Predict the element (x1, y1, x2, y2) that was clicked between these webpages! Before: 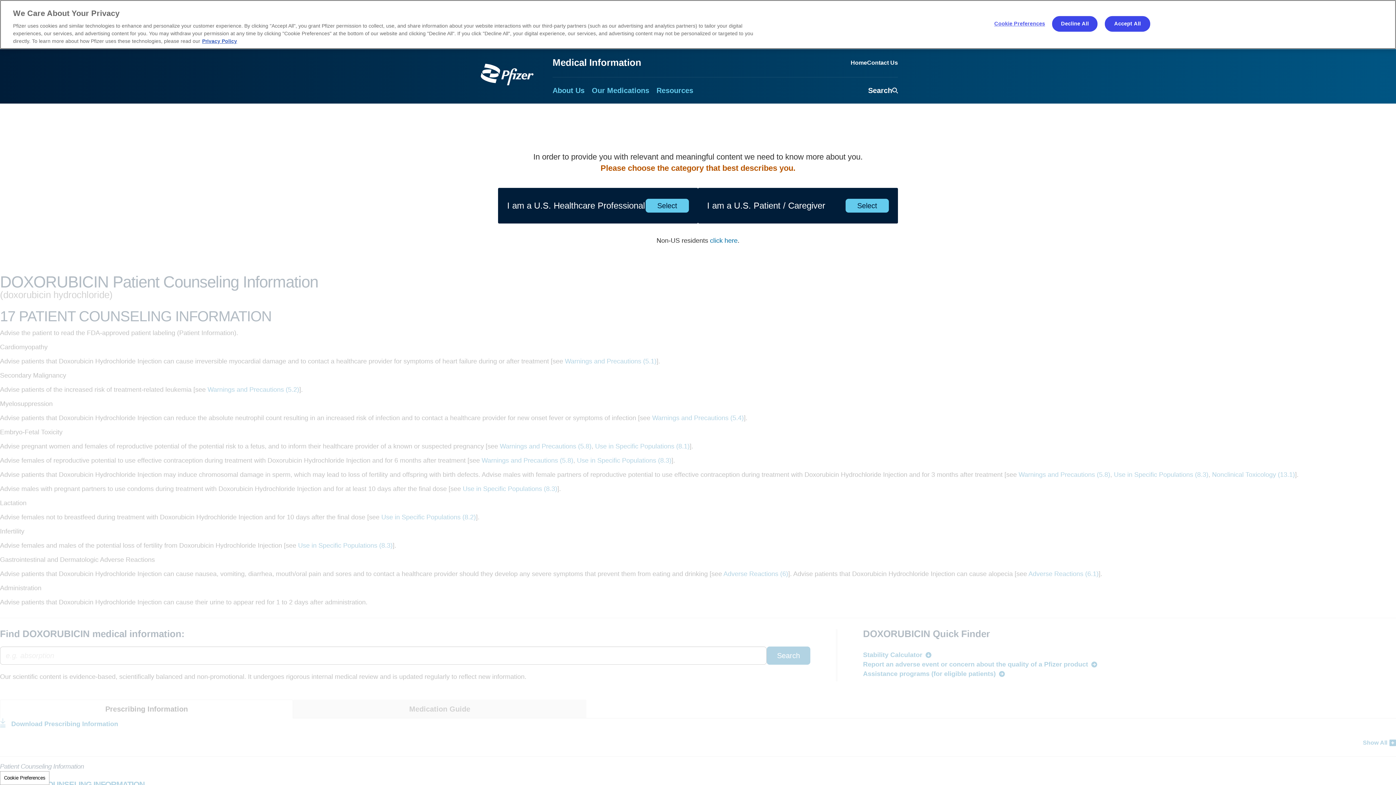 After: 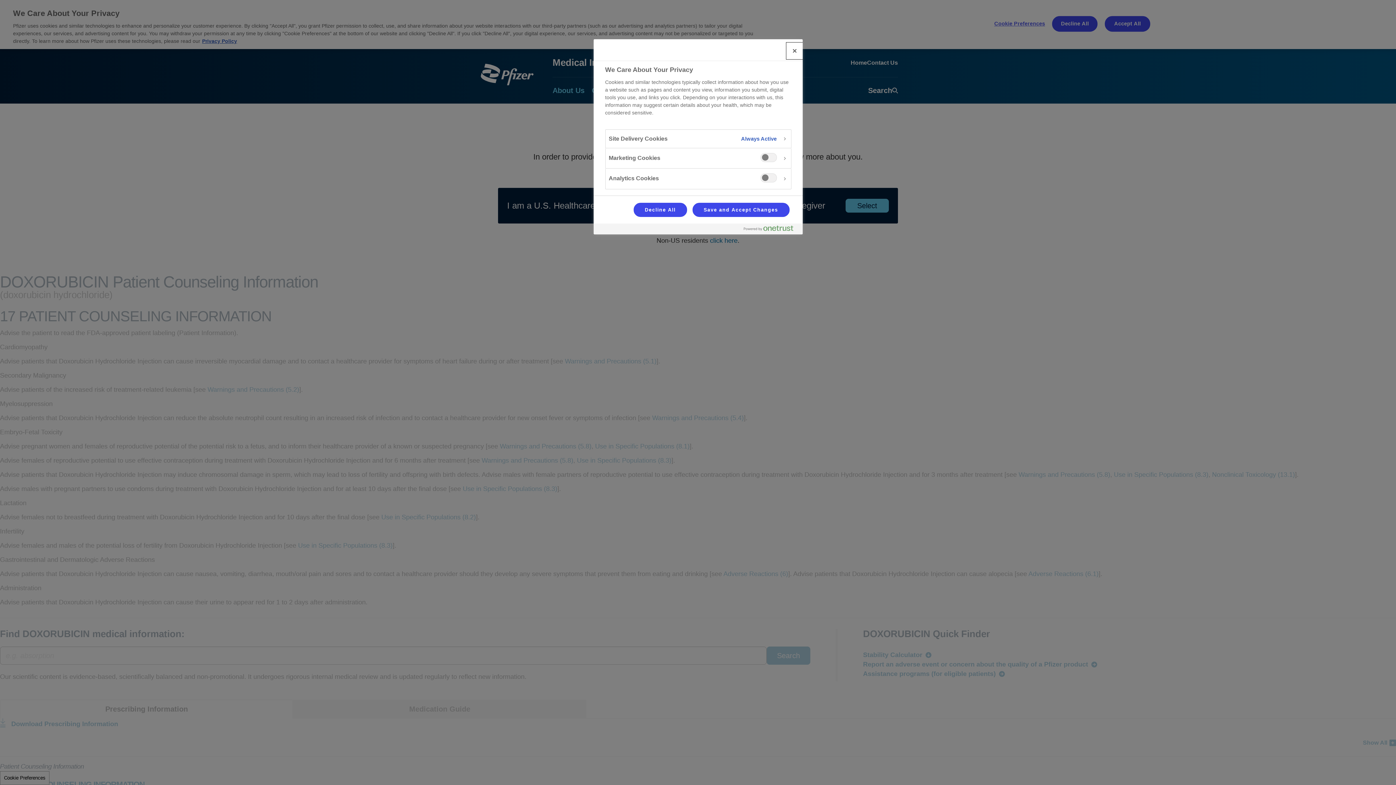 Action: label: Cookie Preferences bbox: (994, 16, 1045, 31)